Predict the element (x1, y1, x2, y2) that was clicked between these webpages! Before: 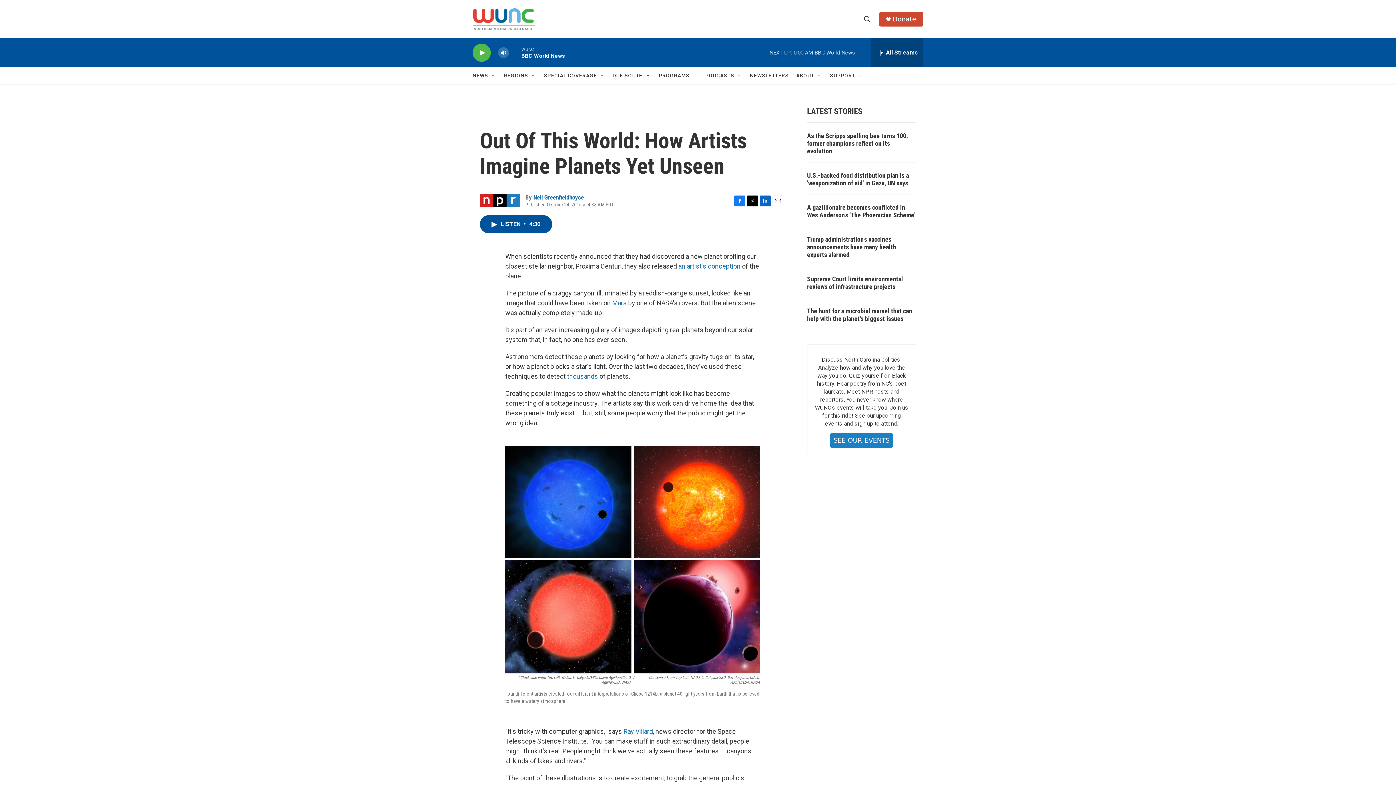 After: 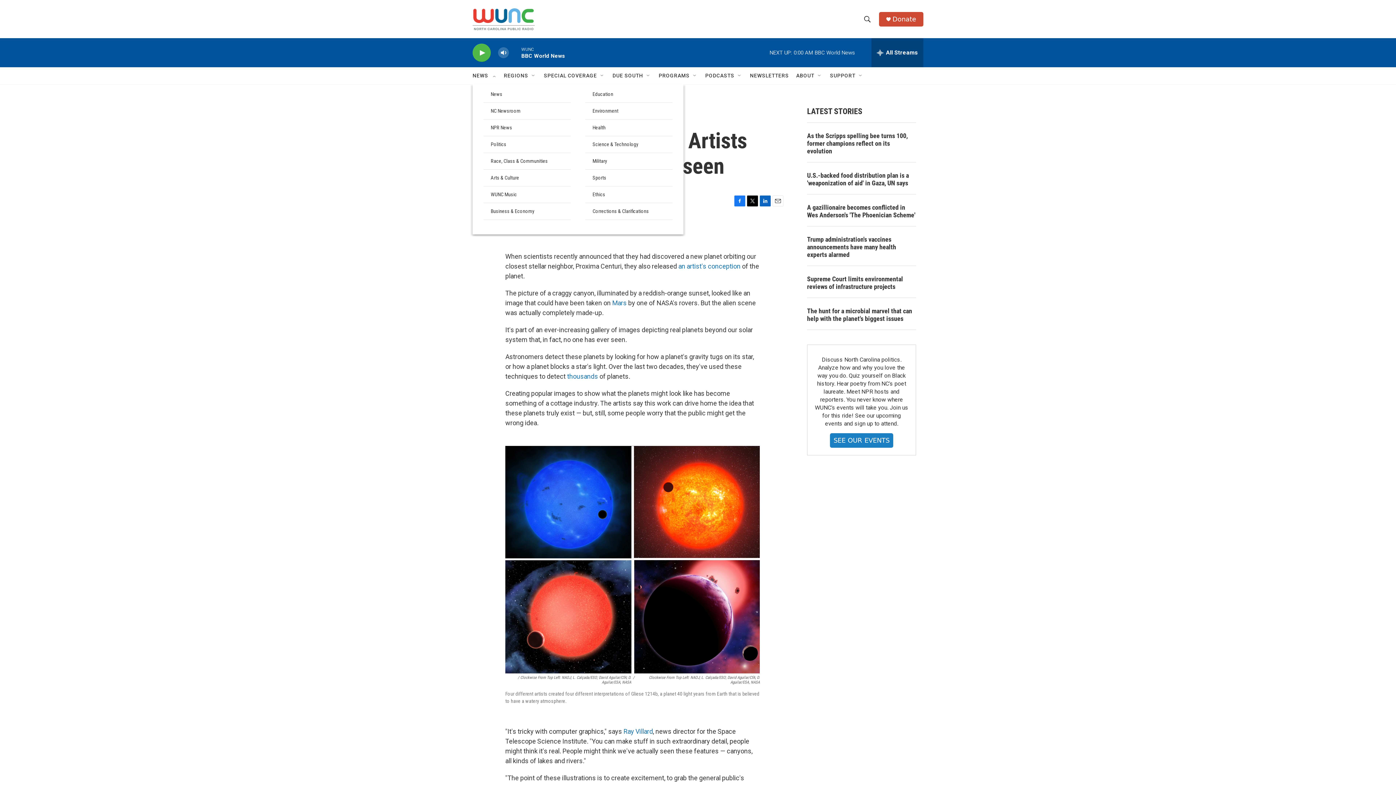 Action: label: Open Sub Navigation bbox: (490, 72, 496, 78)